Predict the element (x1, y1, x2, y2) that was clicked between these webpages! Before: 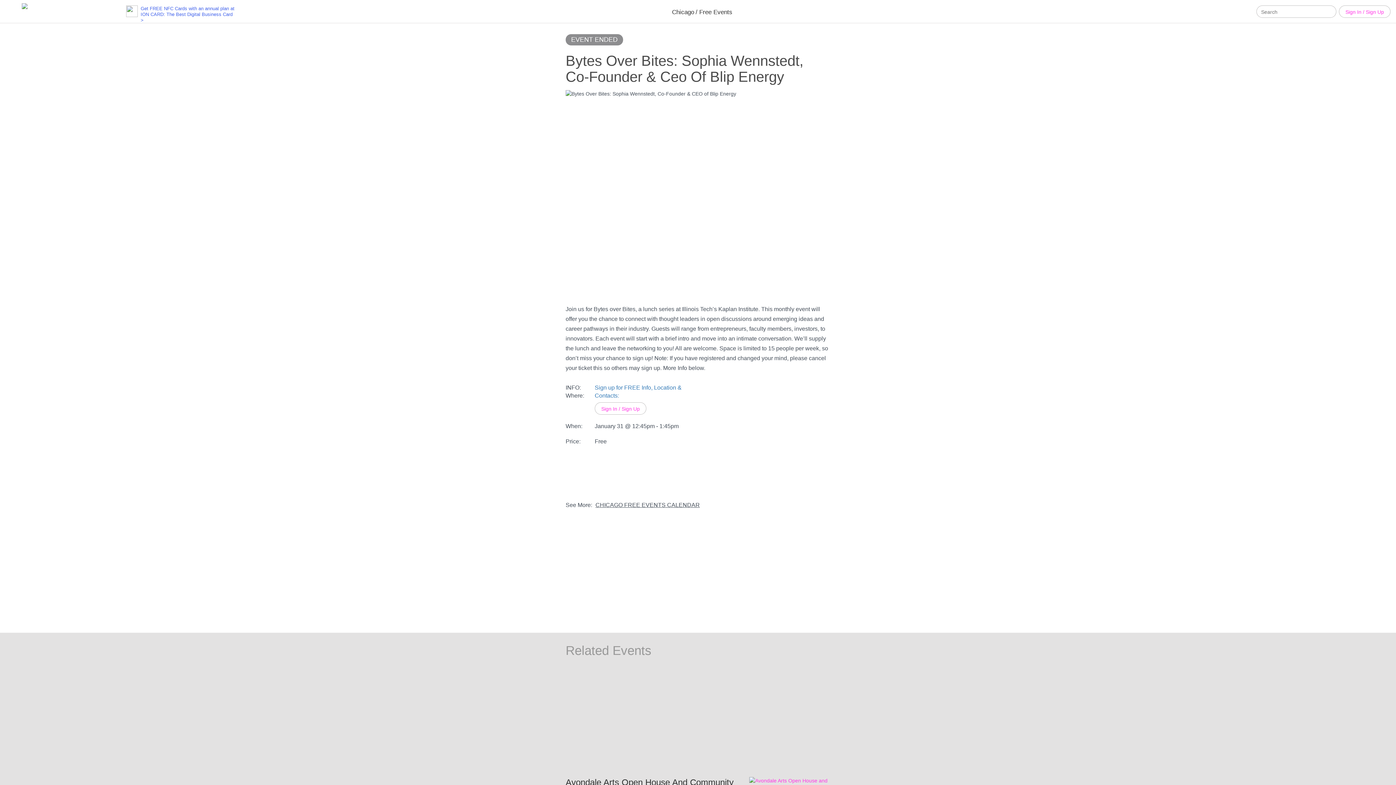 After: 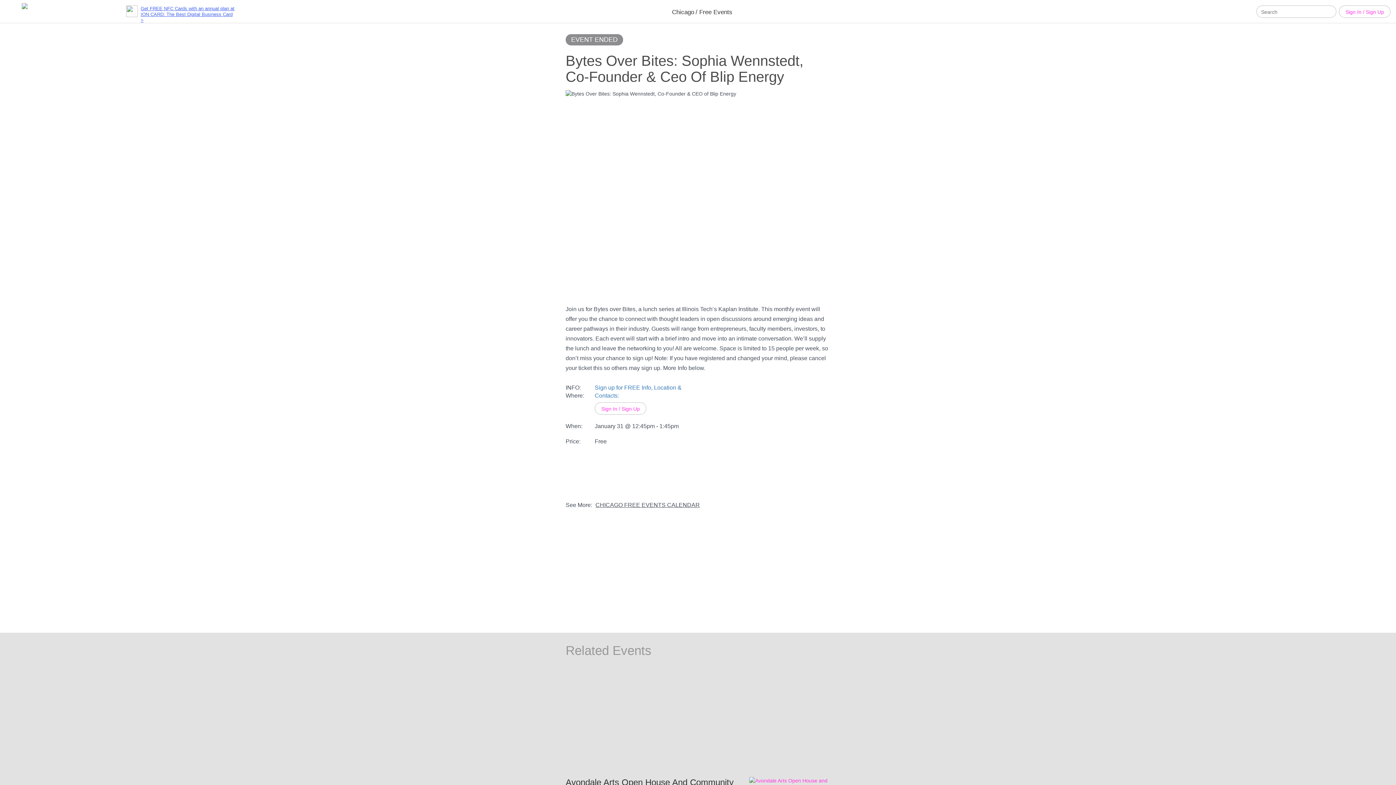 Action: bbox: (122, 2, 224, 23) label: Get FREE NFC Cards with an annual plan at
ION CARD: The Best Digital Business Card >